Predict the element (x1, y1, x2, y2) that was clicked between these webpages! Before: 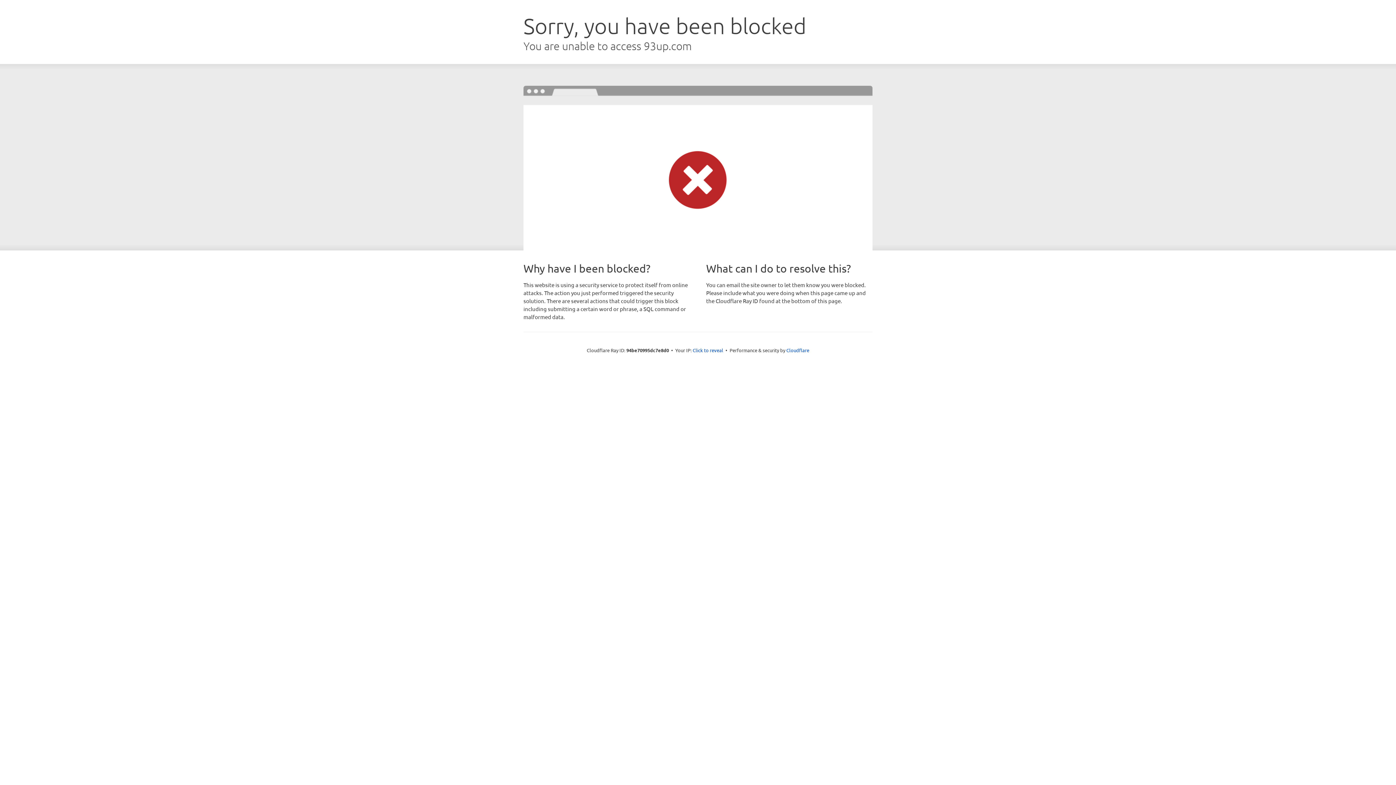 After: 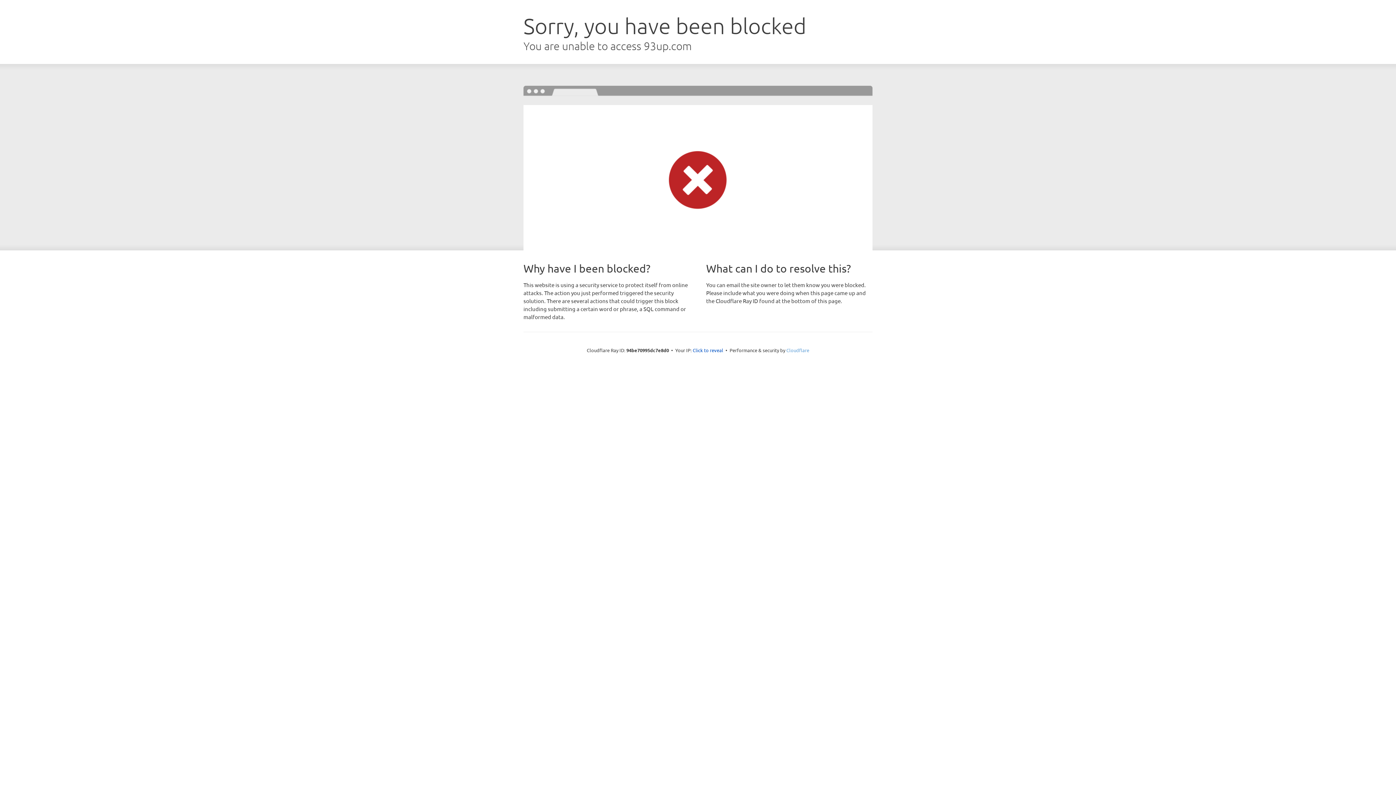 Action: bbox: (786, 347, 809, 353) label: Cloudflare